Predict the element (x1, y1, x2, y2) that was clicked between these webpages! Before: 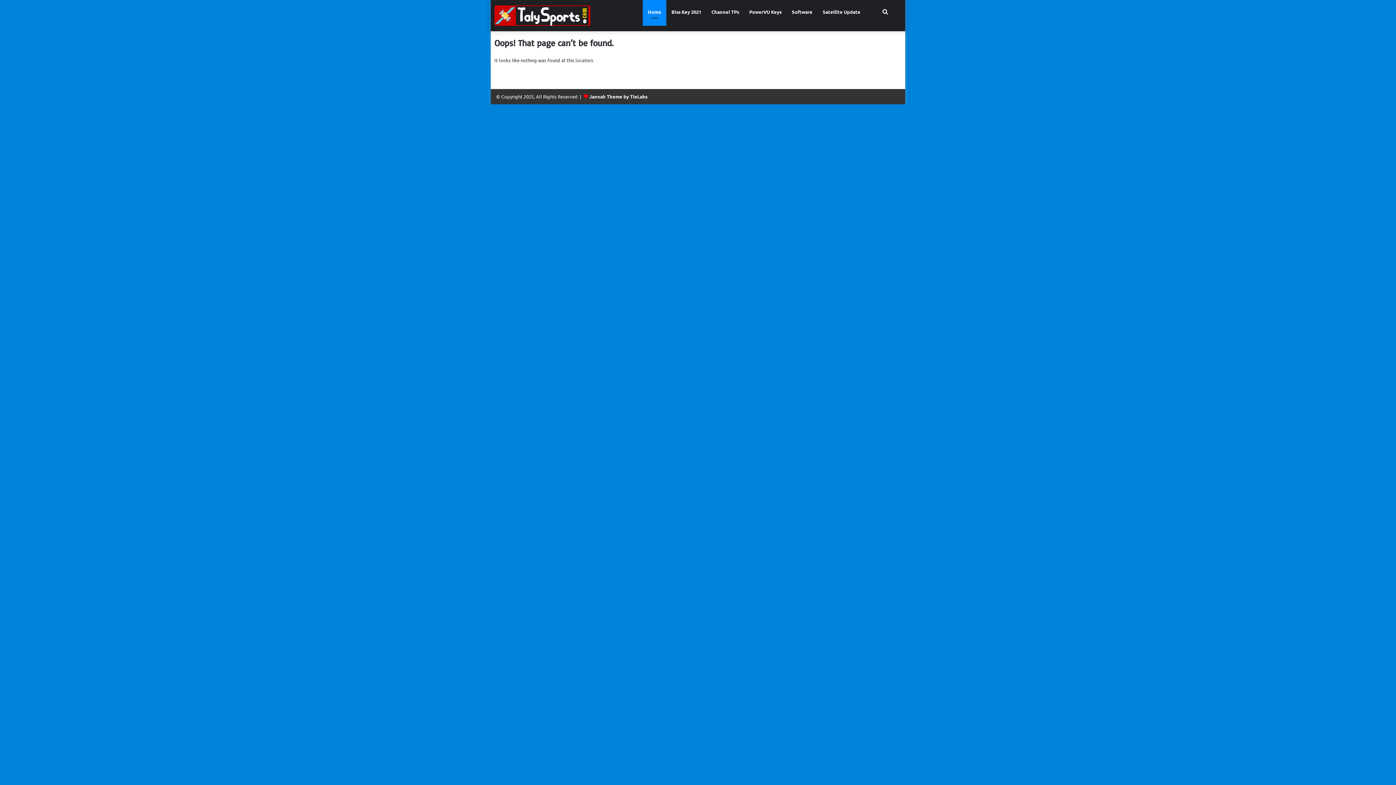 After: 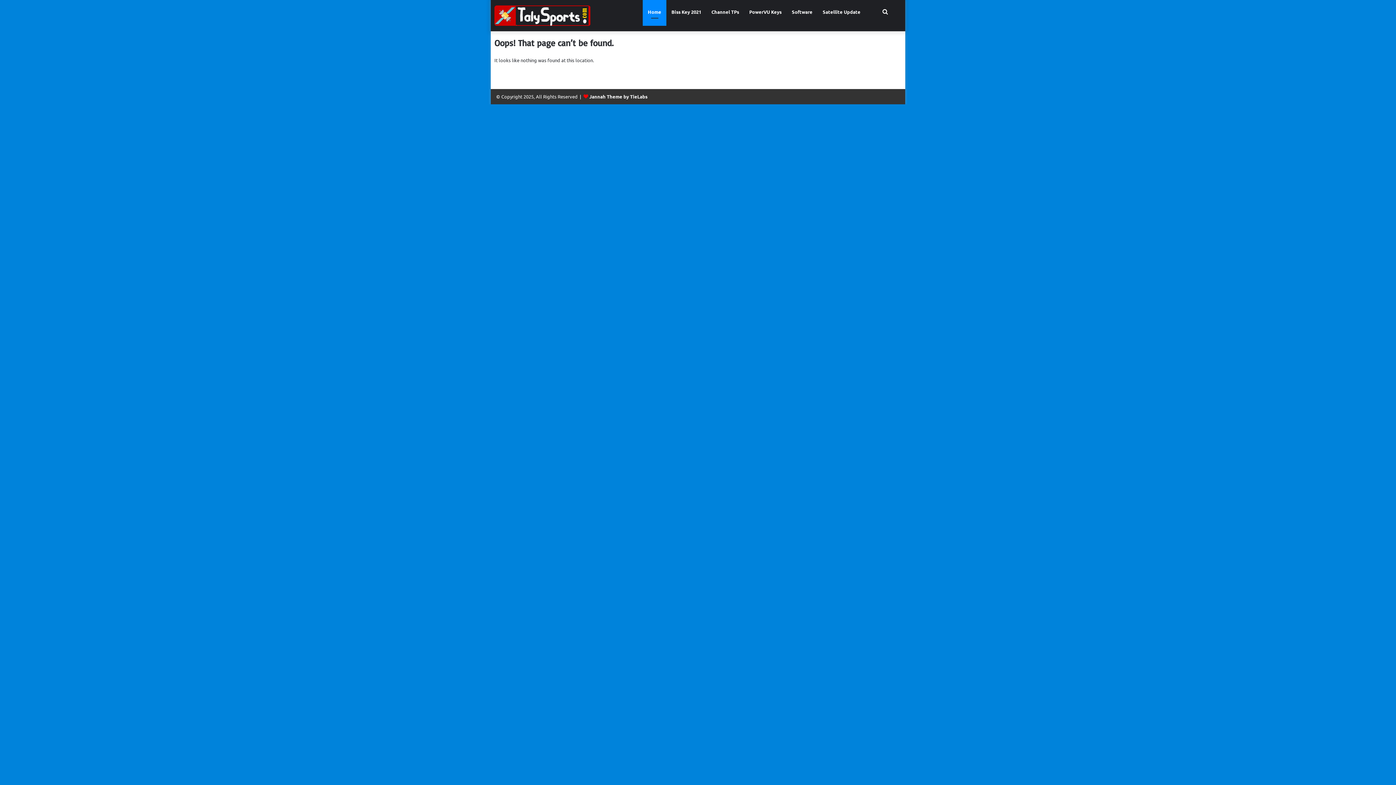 Action: bbox: (706, 0, 744, 24) label: Channel TPs